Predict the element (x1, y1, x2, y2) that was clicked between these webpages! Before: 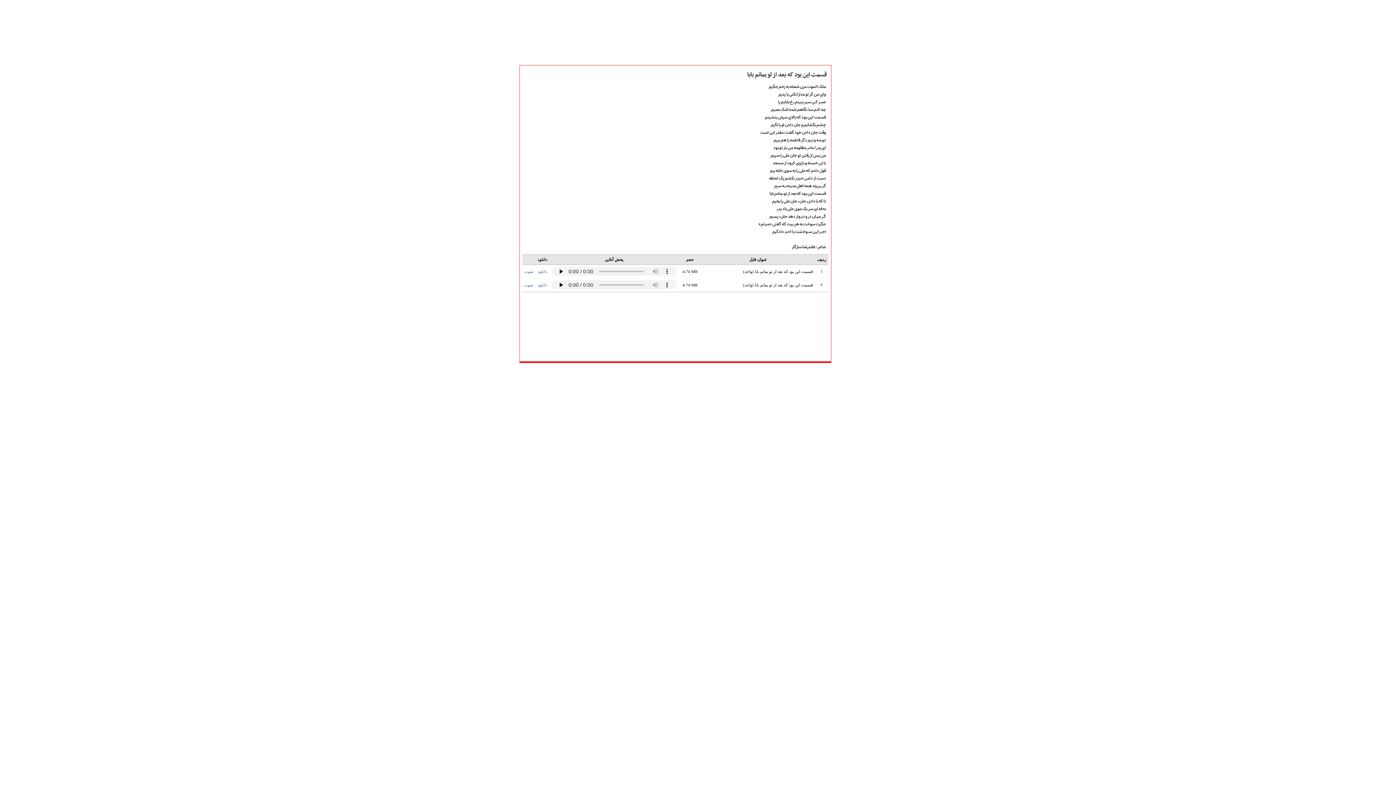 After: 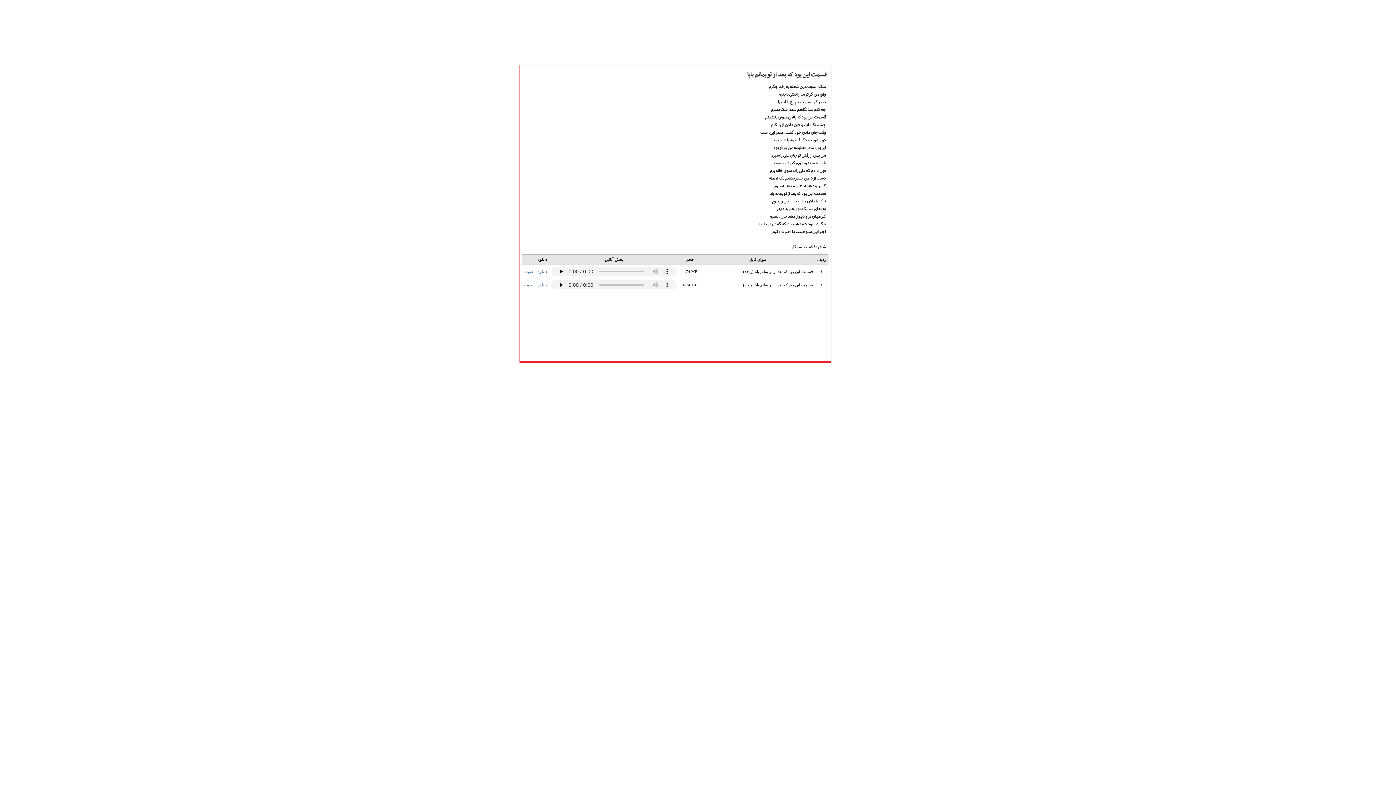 Action: bbox: (685, 367, 694, 376)